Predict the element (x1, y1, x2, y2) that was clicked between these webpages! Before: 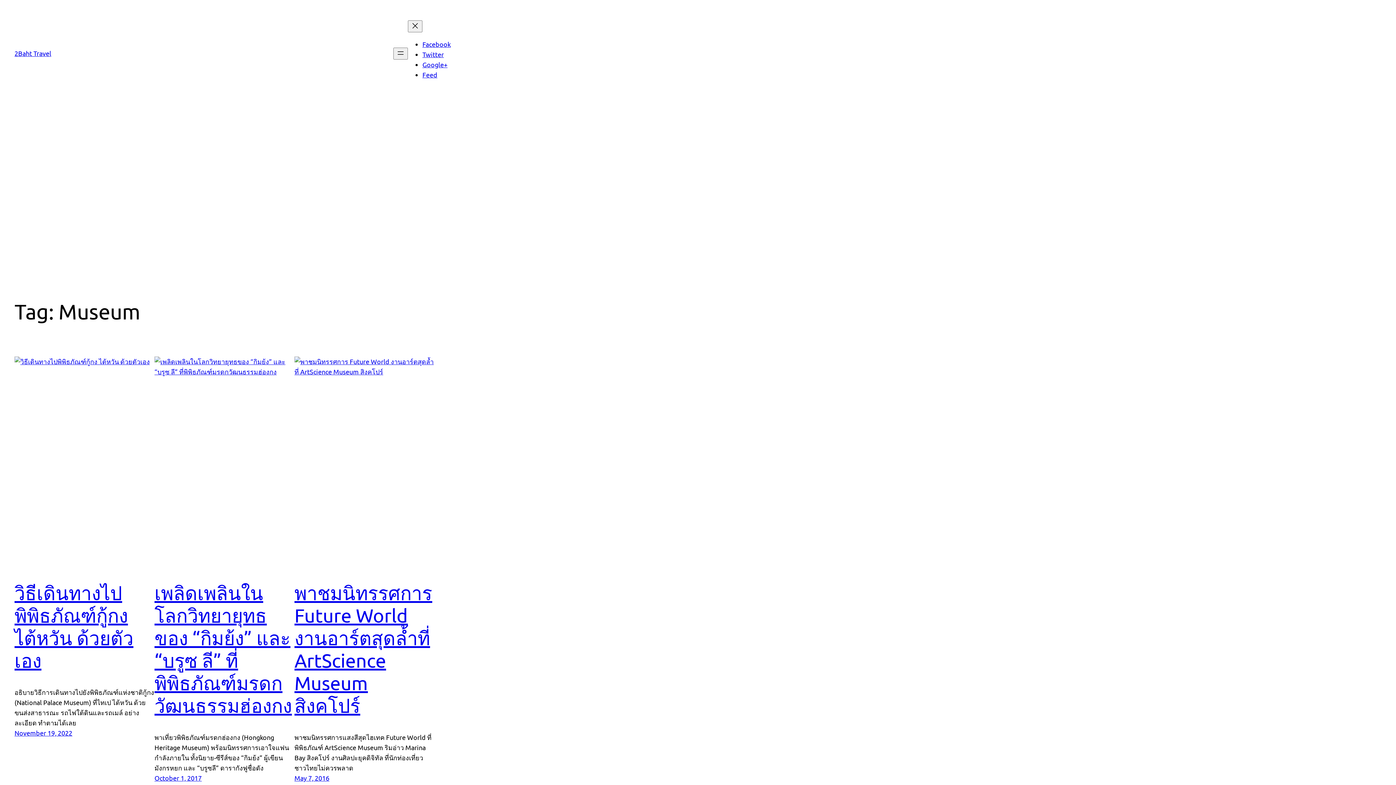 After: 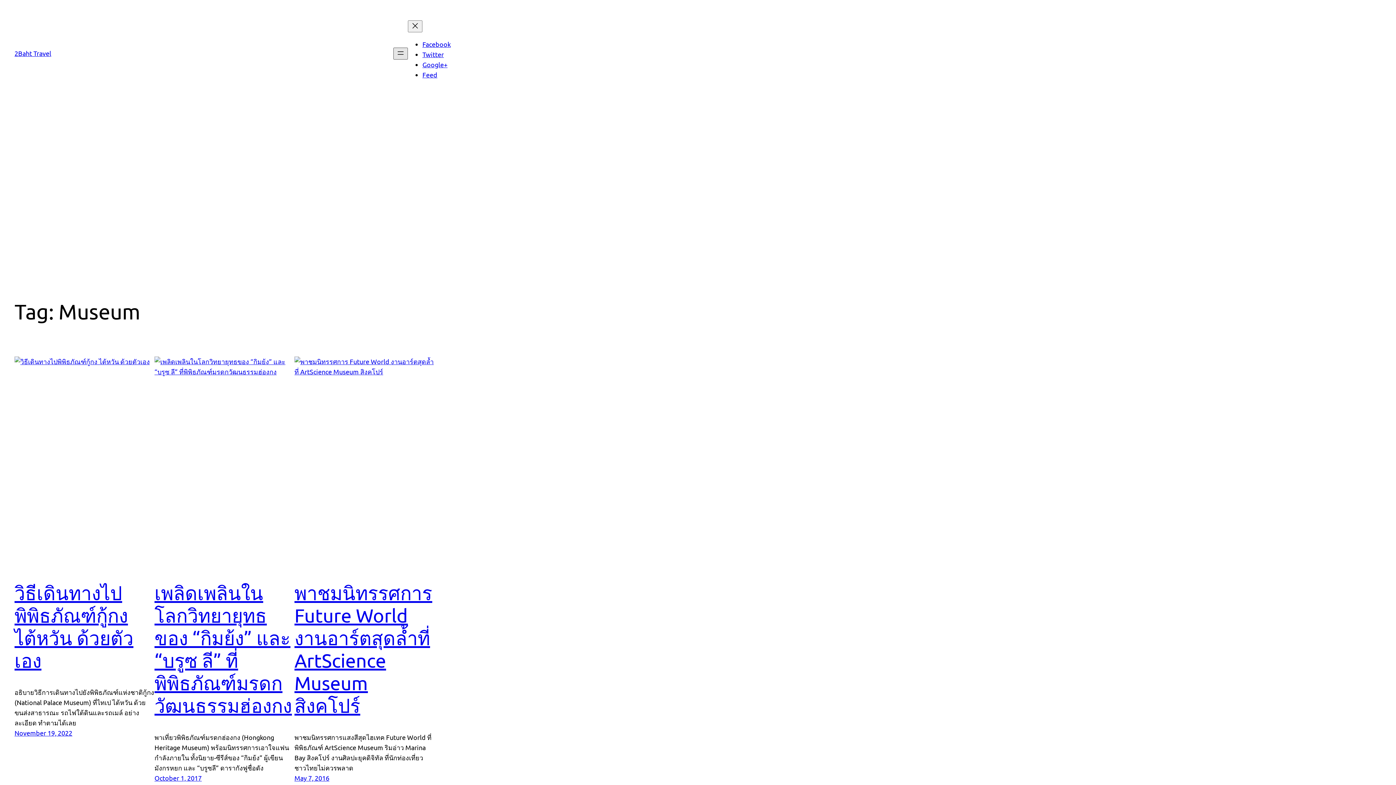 Action: bbox: (393, 47, 408, 59) label: Open menu